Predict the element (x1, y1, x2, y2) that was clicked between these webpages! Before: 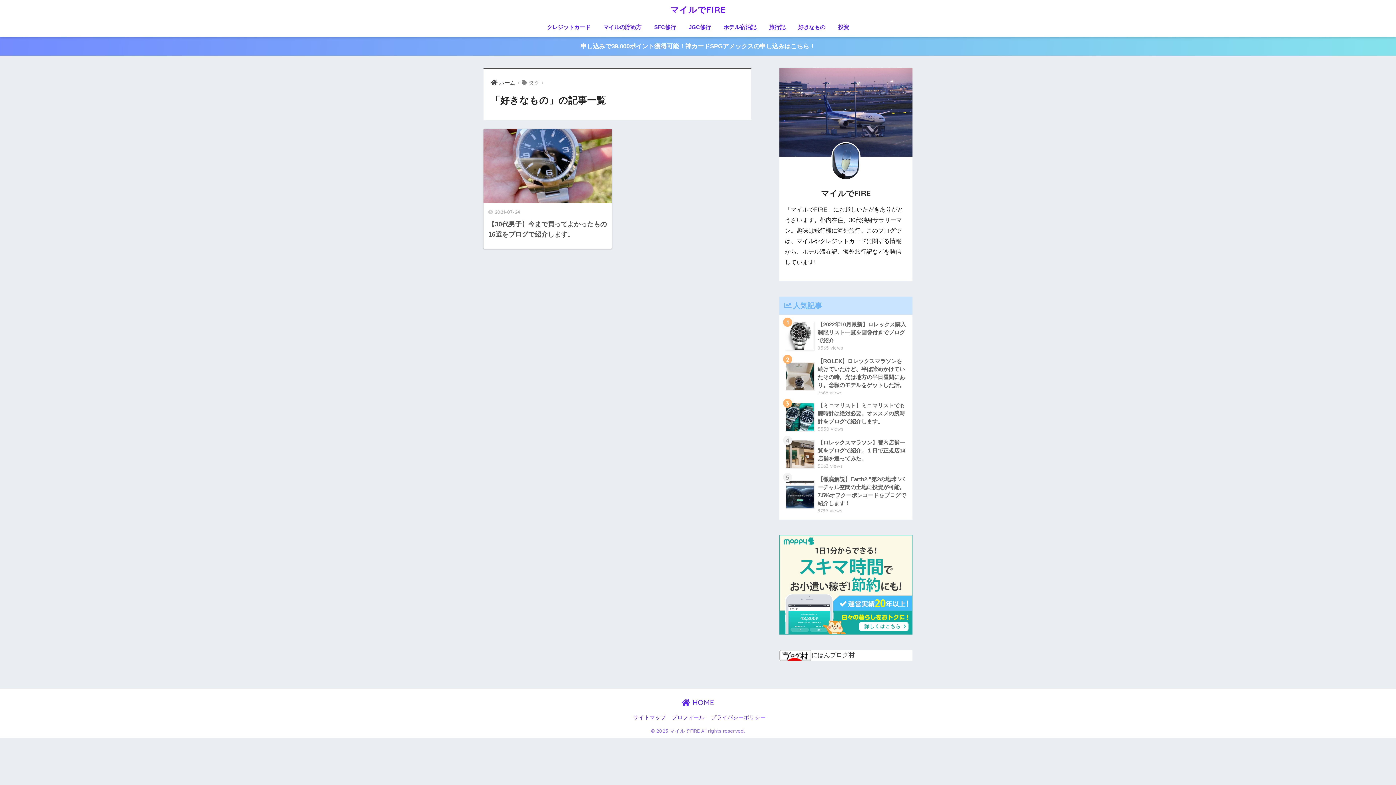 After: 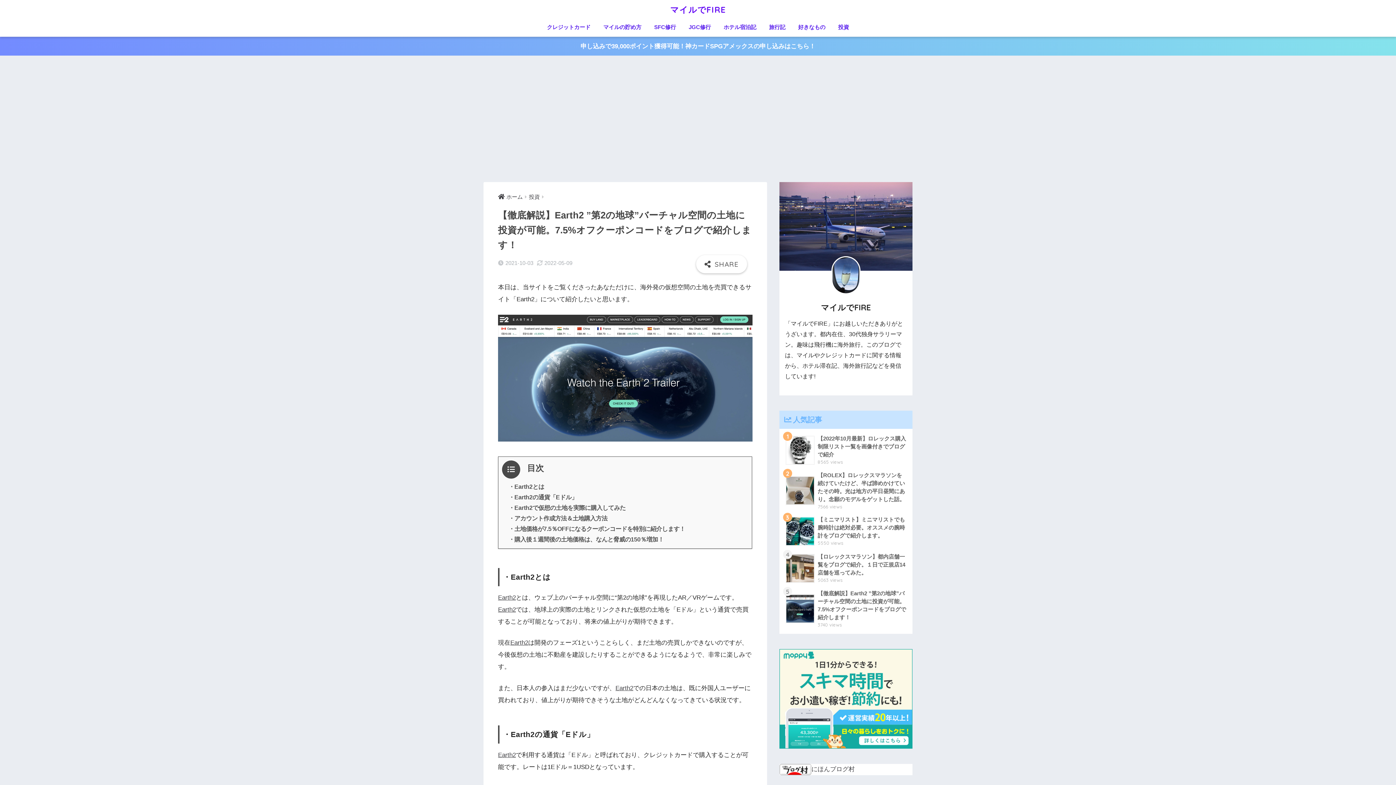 Action: label: 	【徹底解説】Earth2 ”第2の地球”バーチャル空間の土地に投資が可能。7.5%オフクーポンコードをブログで紹介します！
3739 views bbox: (783, 473, 908, 517)